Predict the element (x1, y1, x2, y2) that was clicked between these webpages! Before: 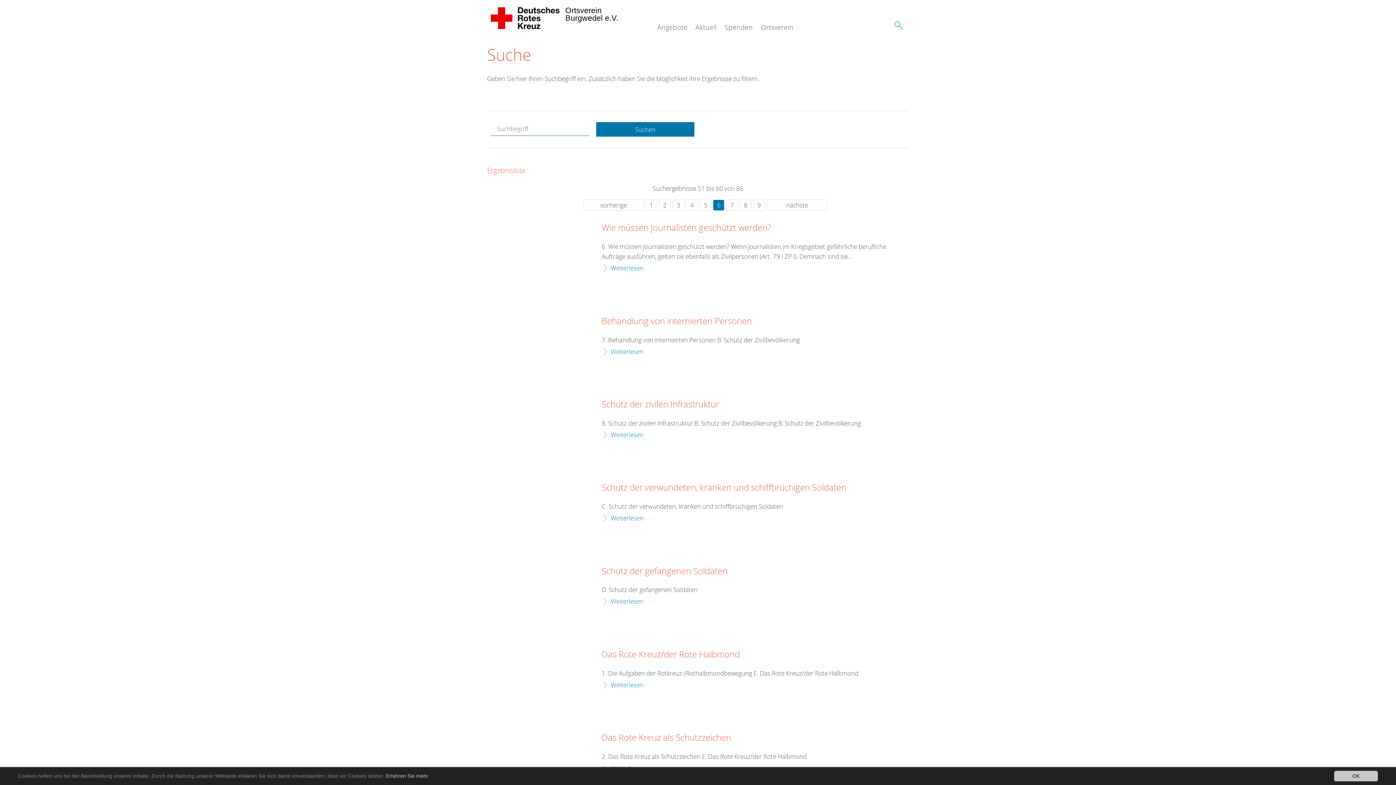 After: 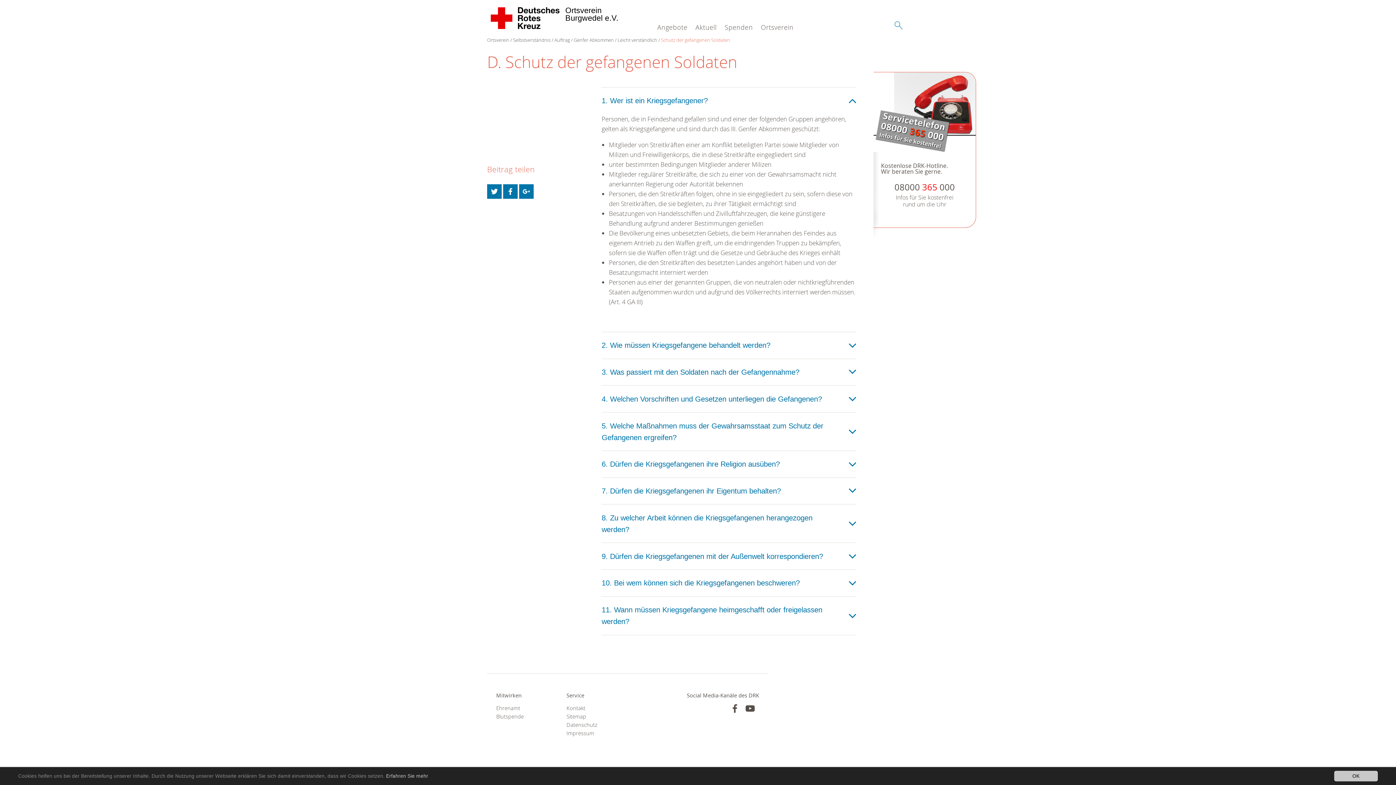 Action: label: Schutz der gefangenen Soldaten bbox: (601, 566, 727, 576)